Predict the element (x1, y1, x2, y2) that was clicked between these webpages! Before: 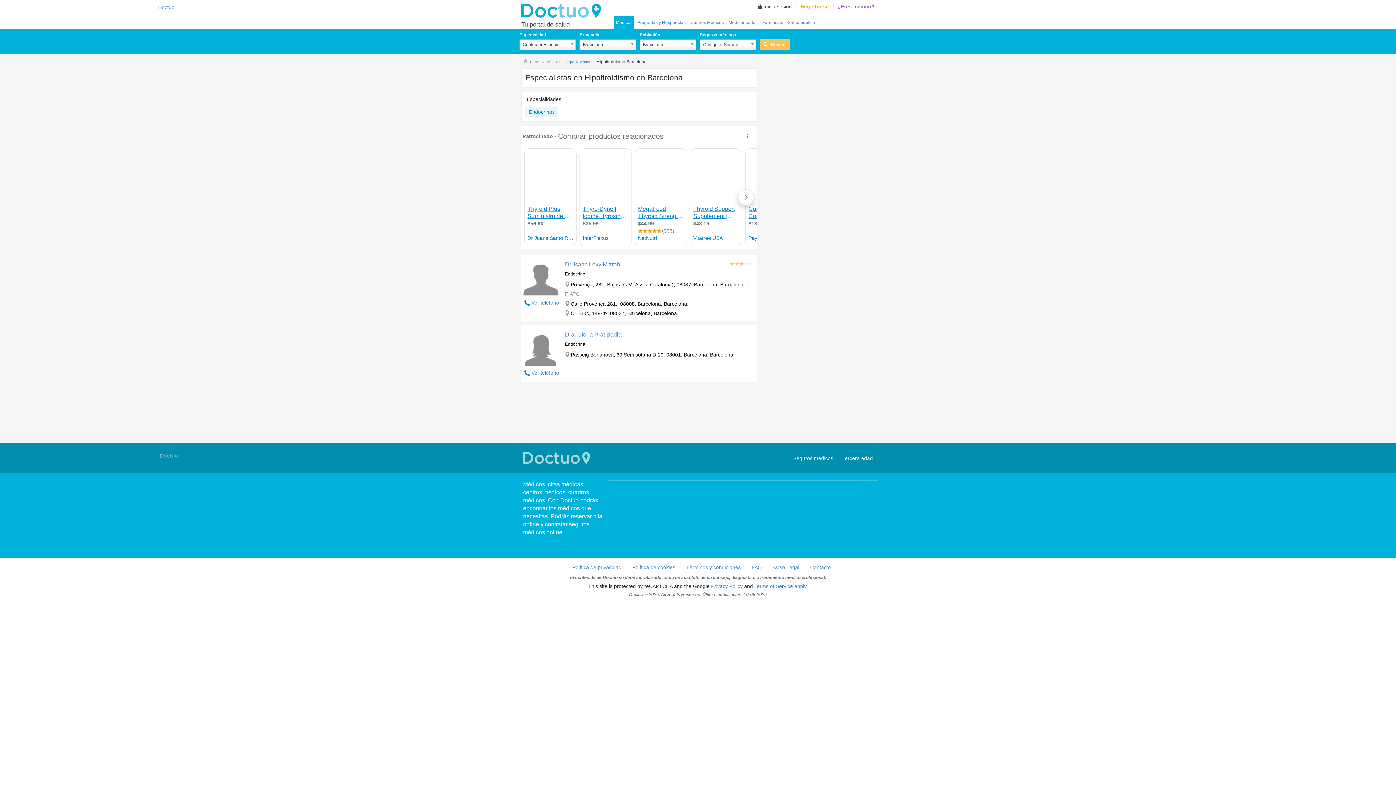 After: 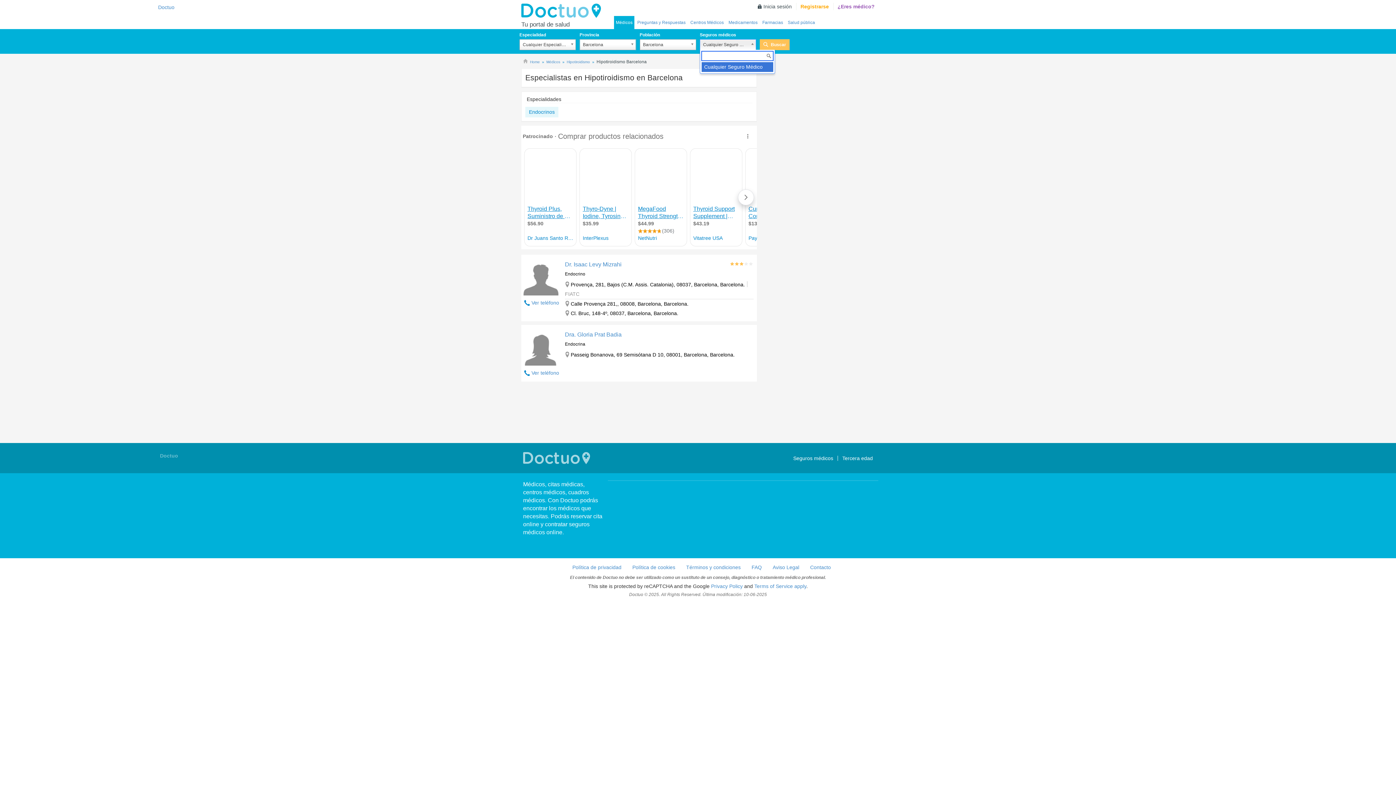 Action: bbox: (699, 39, 756, 50) label: Cualquier Seguro Médico